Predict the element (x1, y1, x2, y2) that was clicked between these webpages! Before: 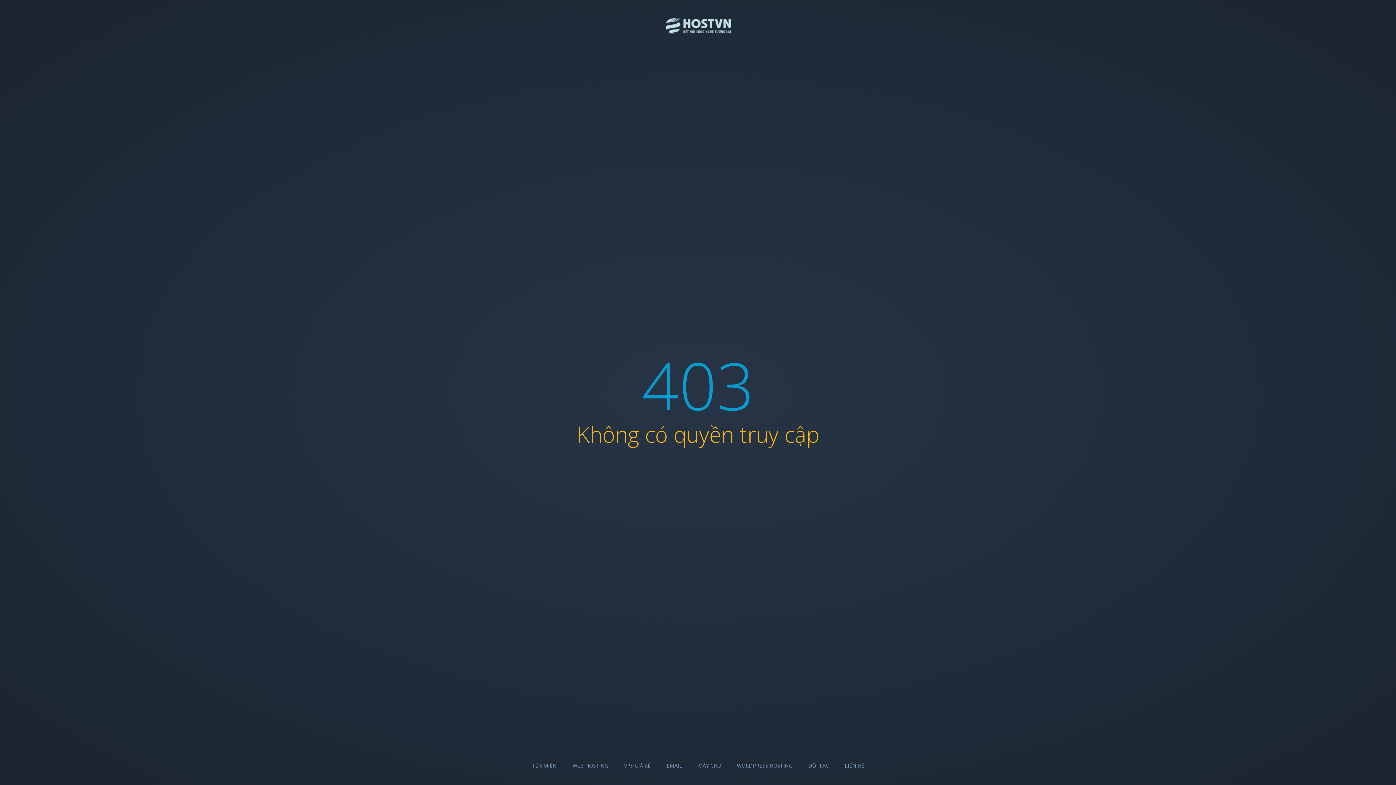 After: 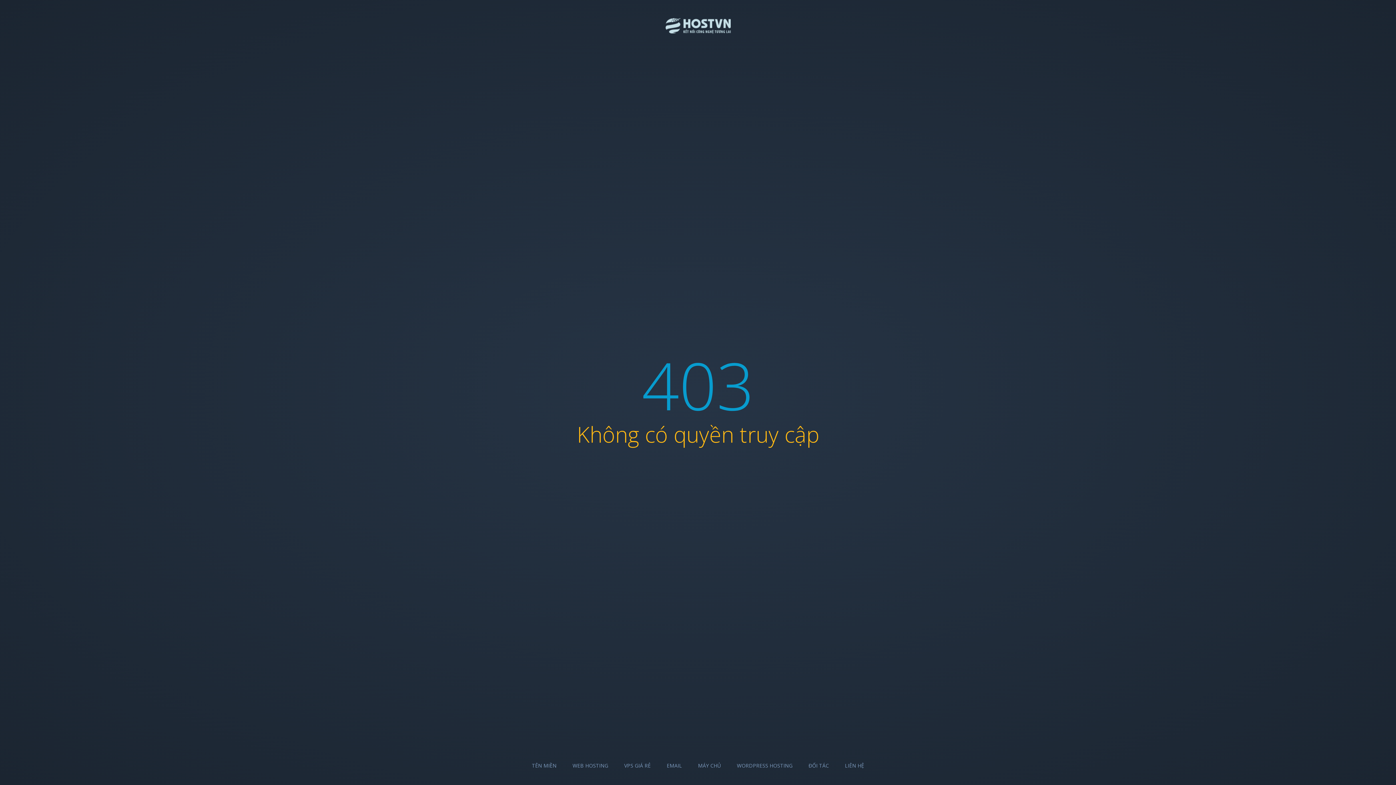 Action: label: VPS GIÁ RẺ bbox: (624, 762, 650, 769)